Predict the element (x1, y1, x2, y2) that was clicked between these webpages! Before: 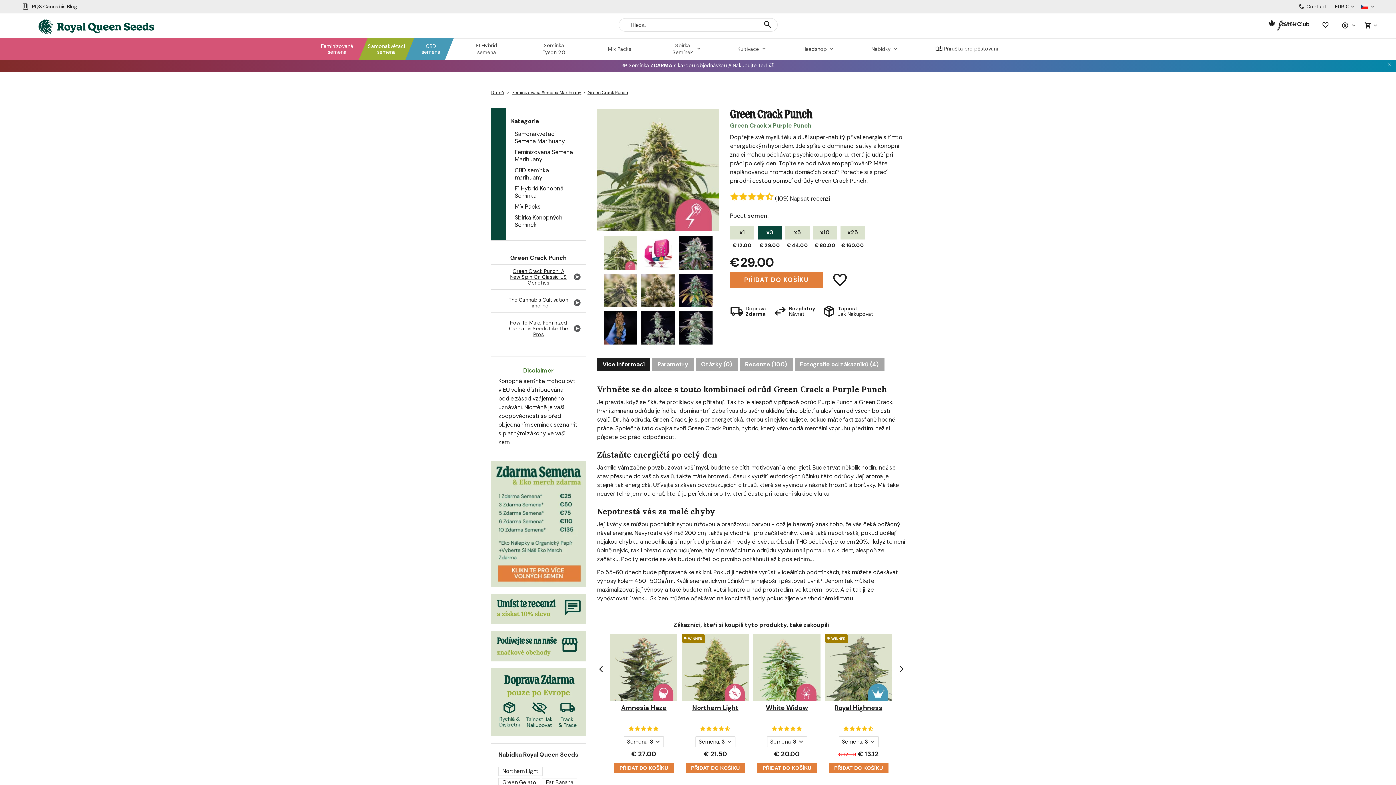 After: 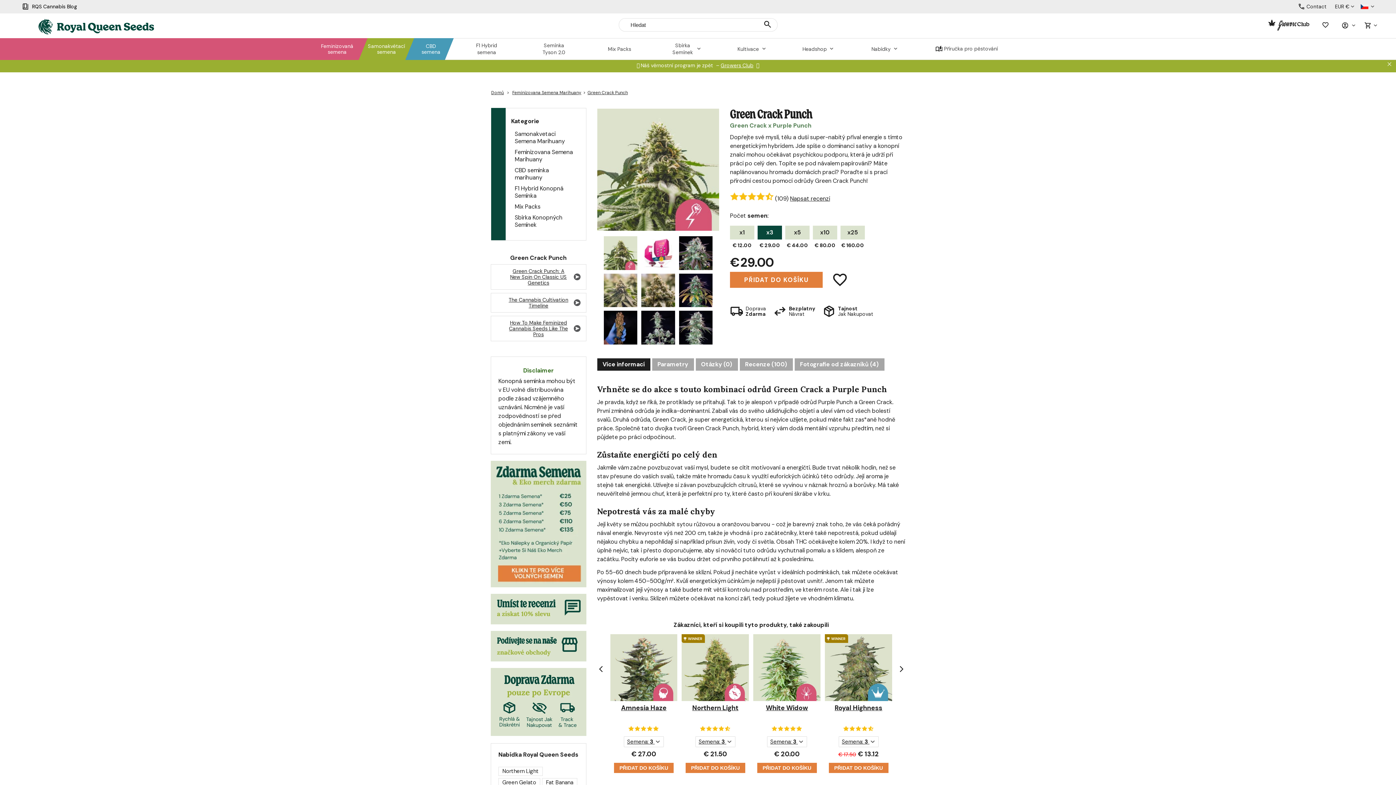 Action: label: Více informací bbox: (597, 358, 650, 370)